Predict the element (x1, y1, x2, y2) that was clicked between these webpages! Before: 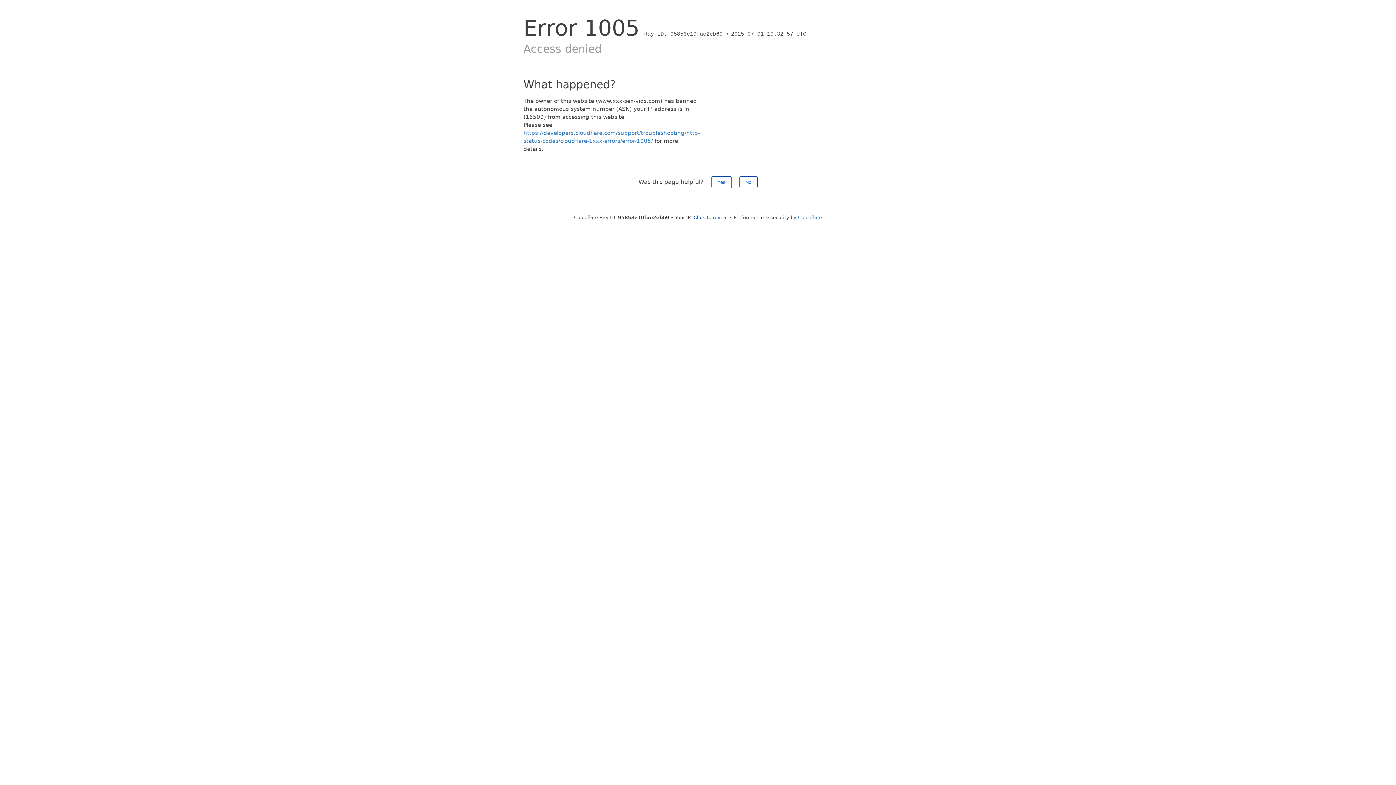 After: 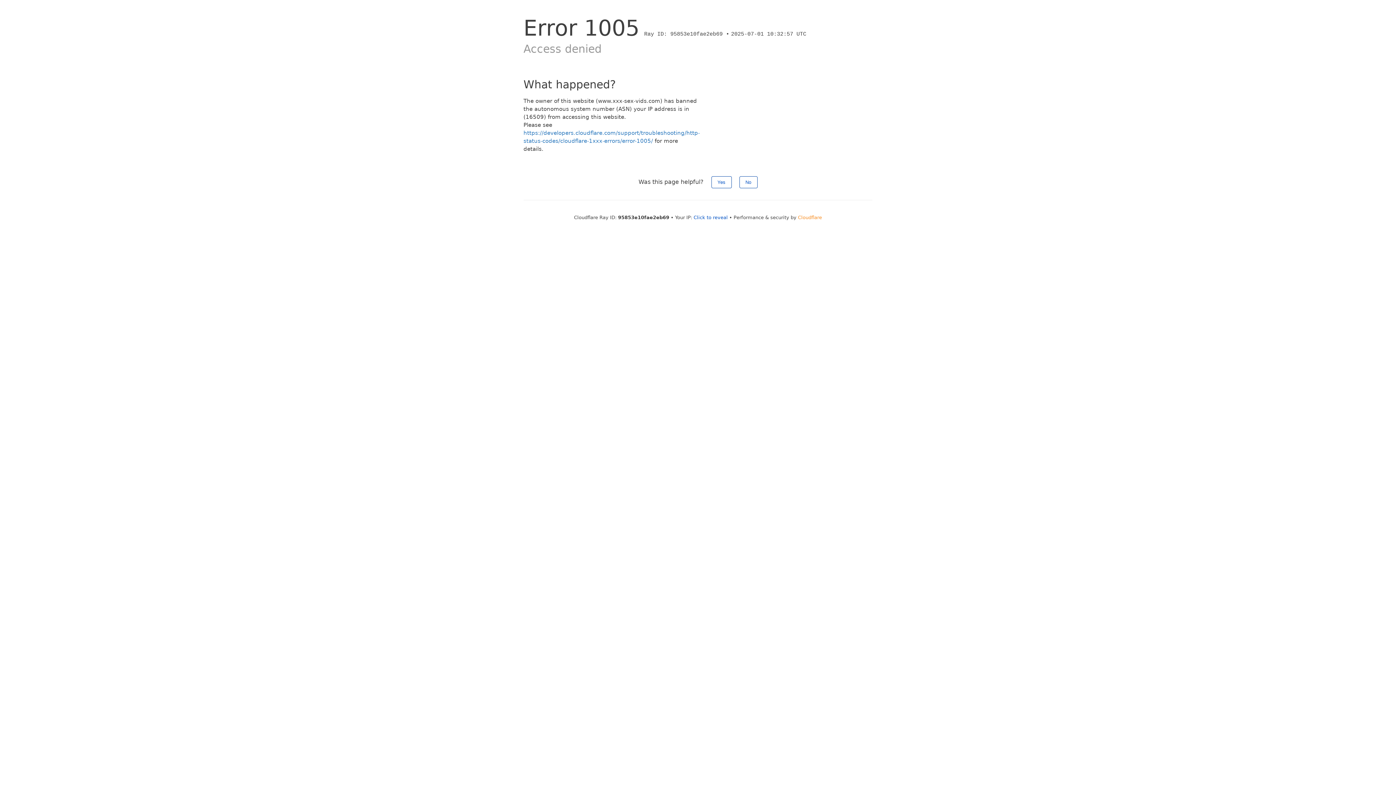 Action: label: Cloudflare bbox: (798, 214, 822, 220)